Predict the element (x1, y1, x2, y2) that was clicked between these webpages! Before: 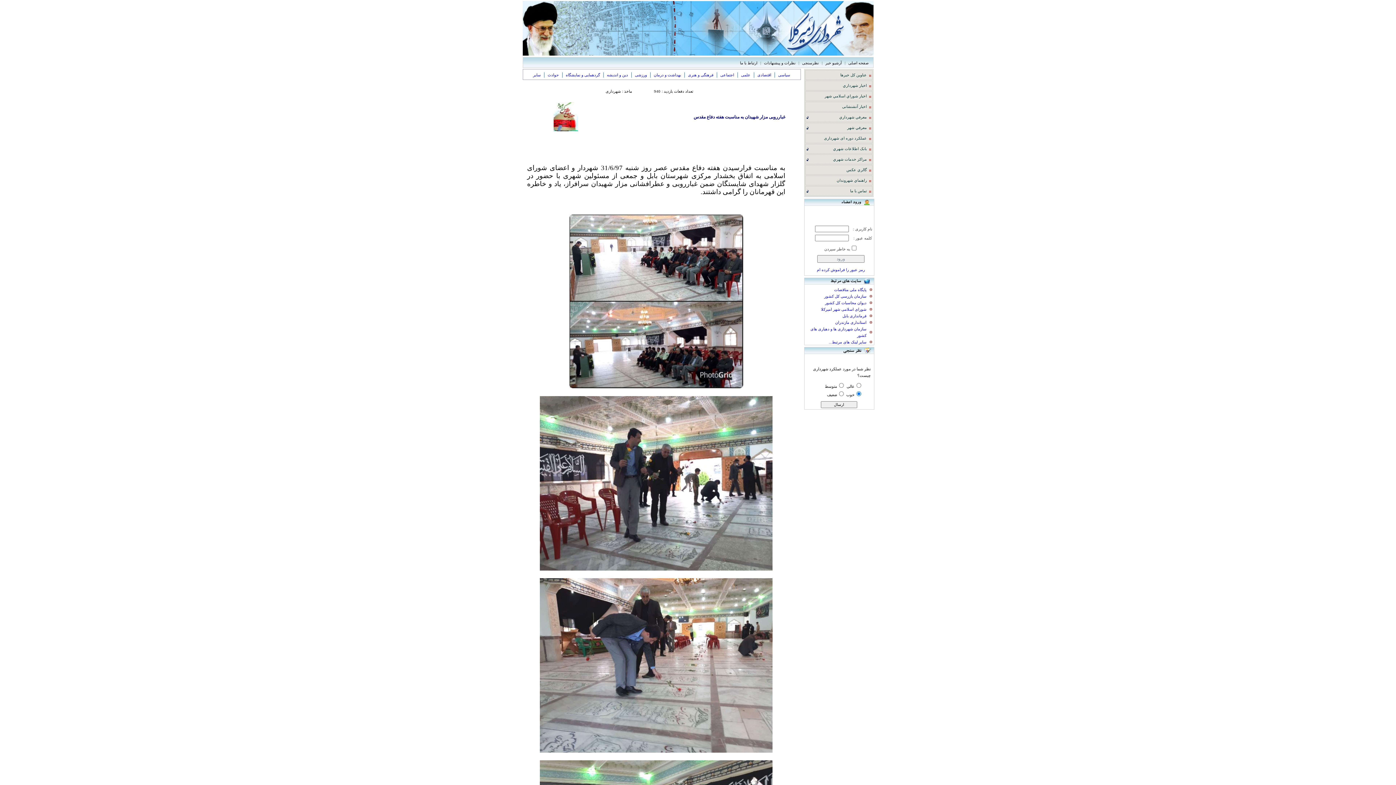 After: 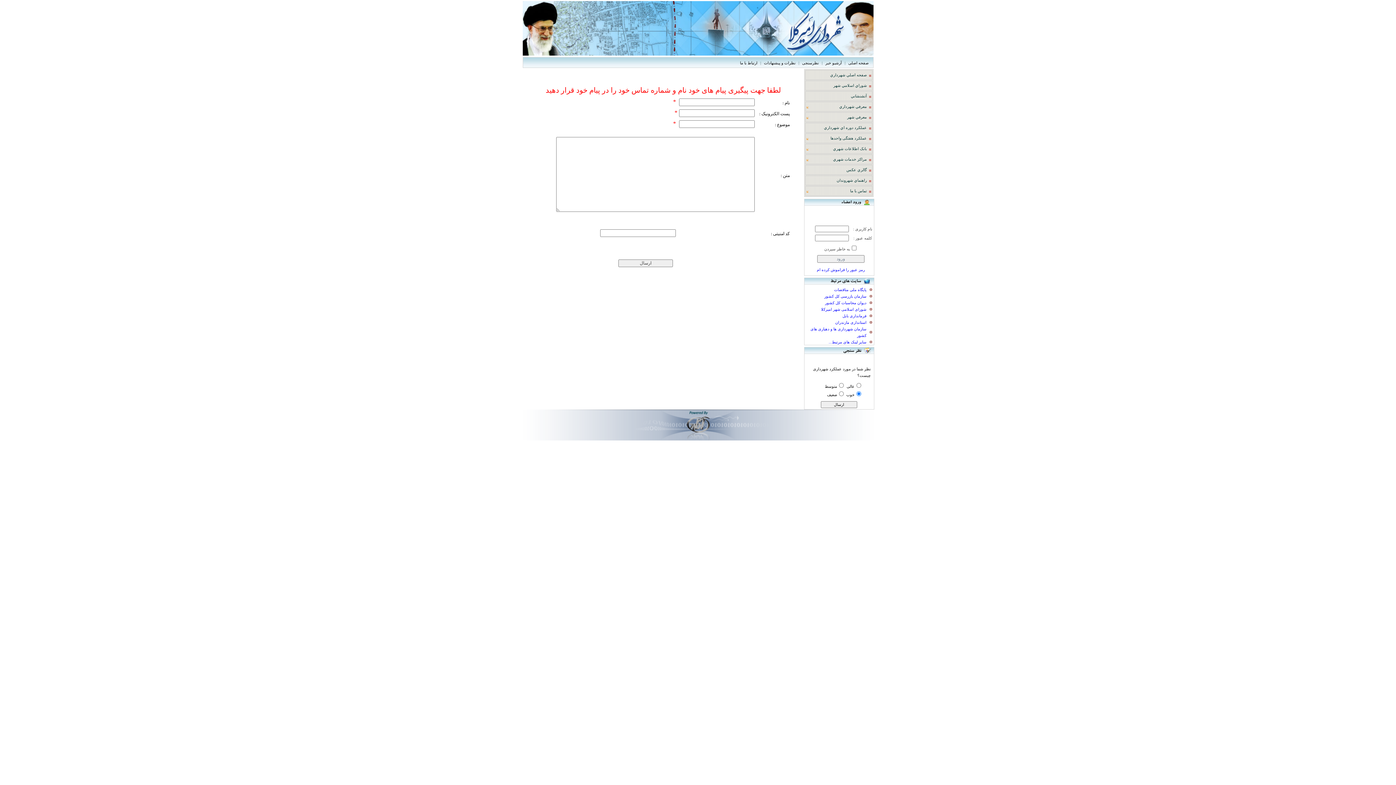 Action: label: نظرات و پیشنهادات bbox: (764, 61, 795, 65)